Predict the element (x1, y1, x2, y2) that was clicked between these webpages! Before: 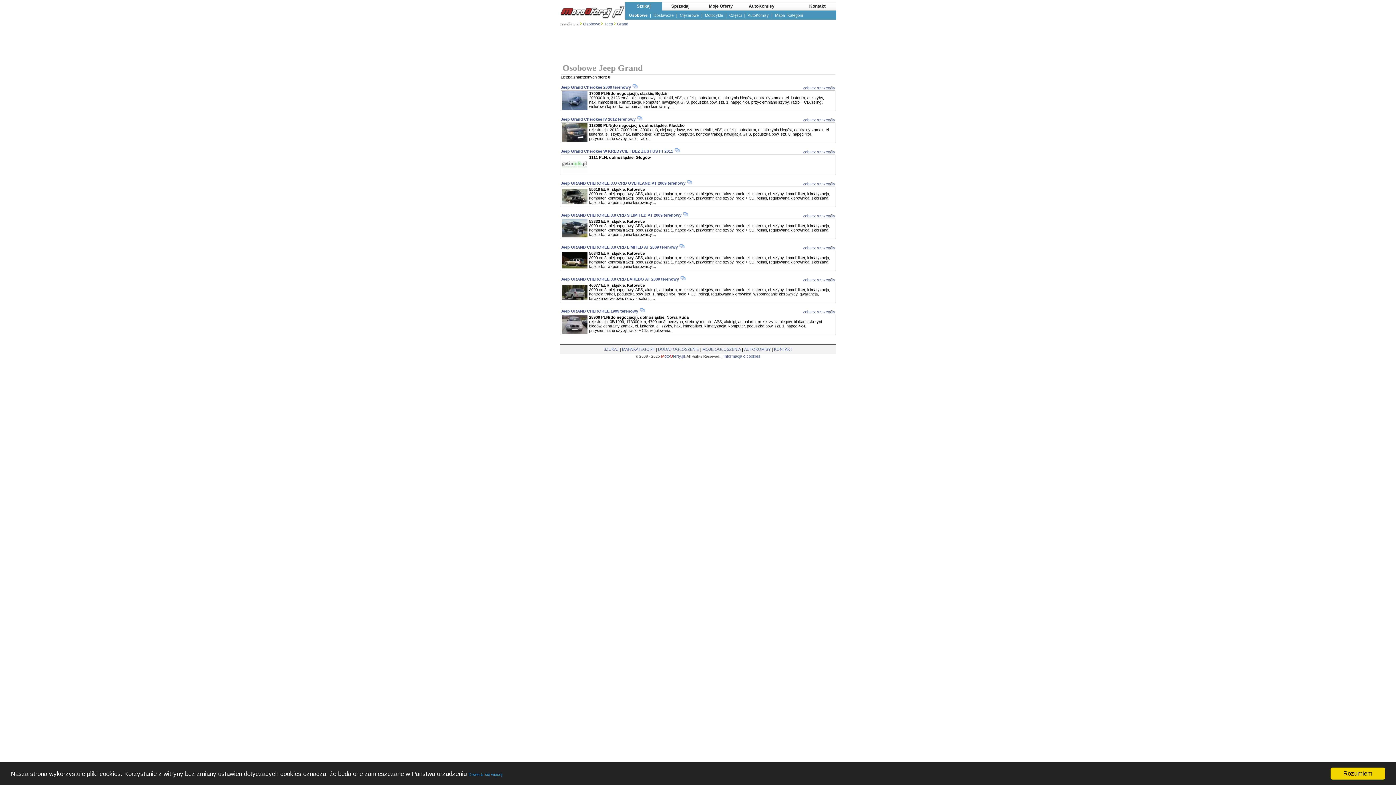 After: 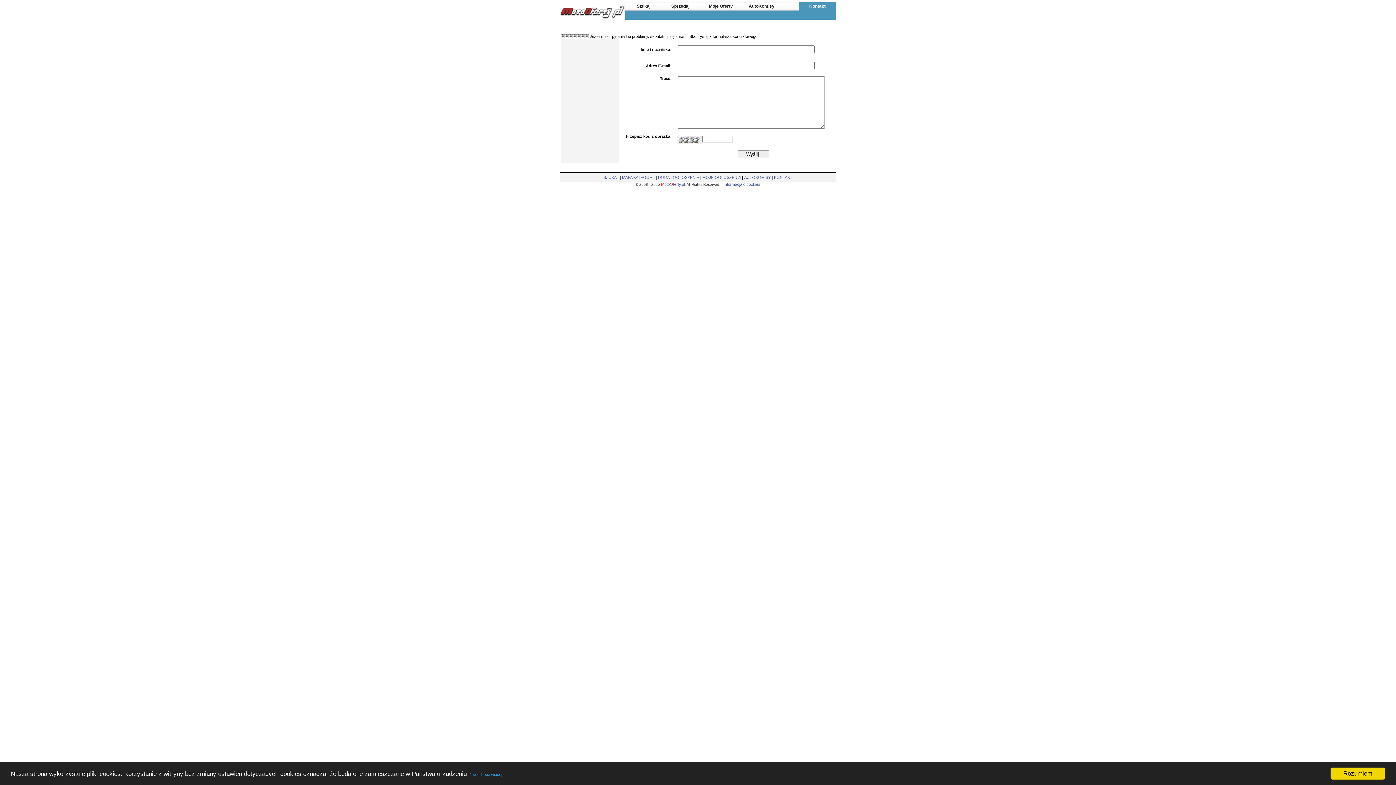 Action: bbox: (774, 347, 792, 351) label: KONTAKT